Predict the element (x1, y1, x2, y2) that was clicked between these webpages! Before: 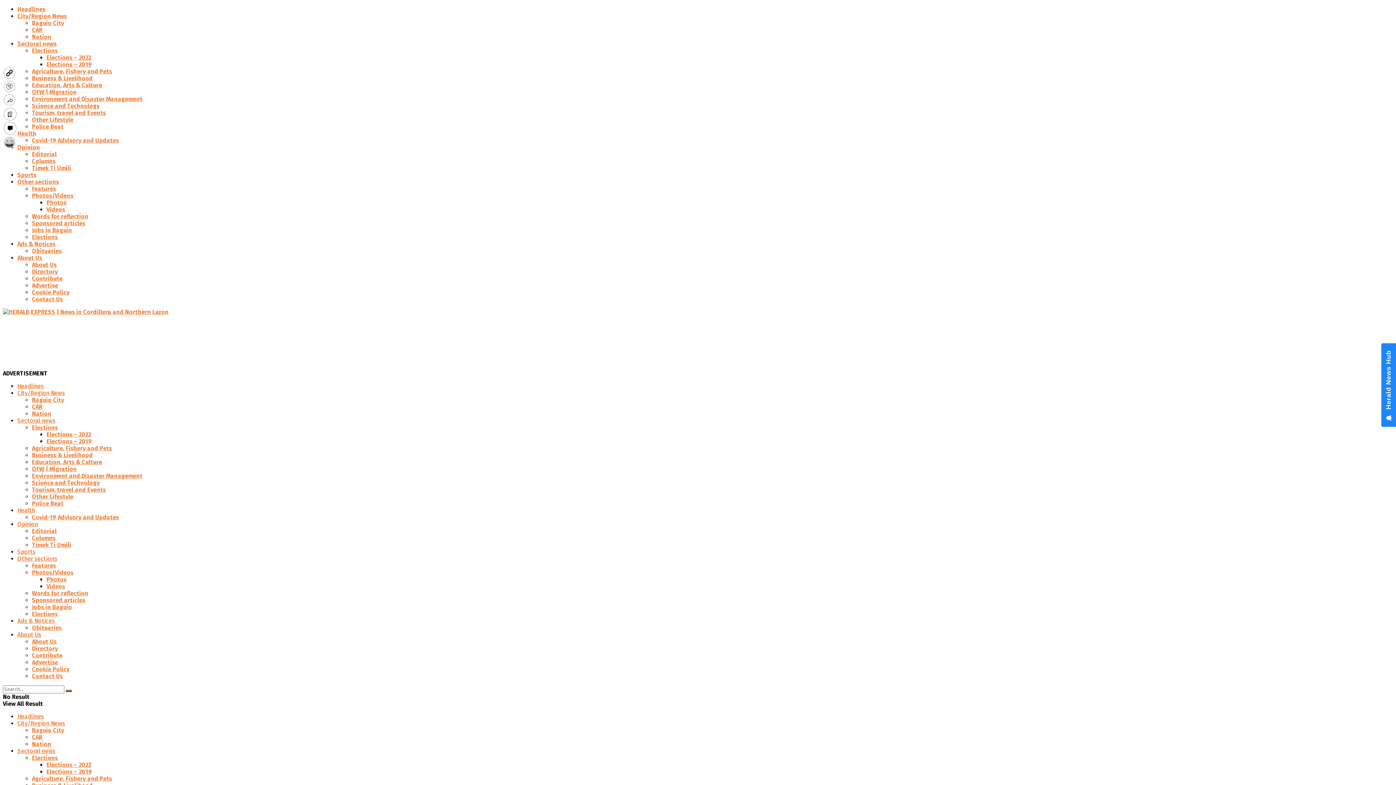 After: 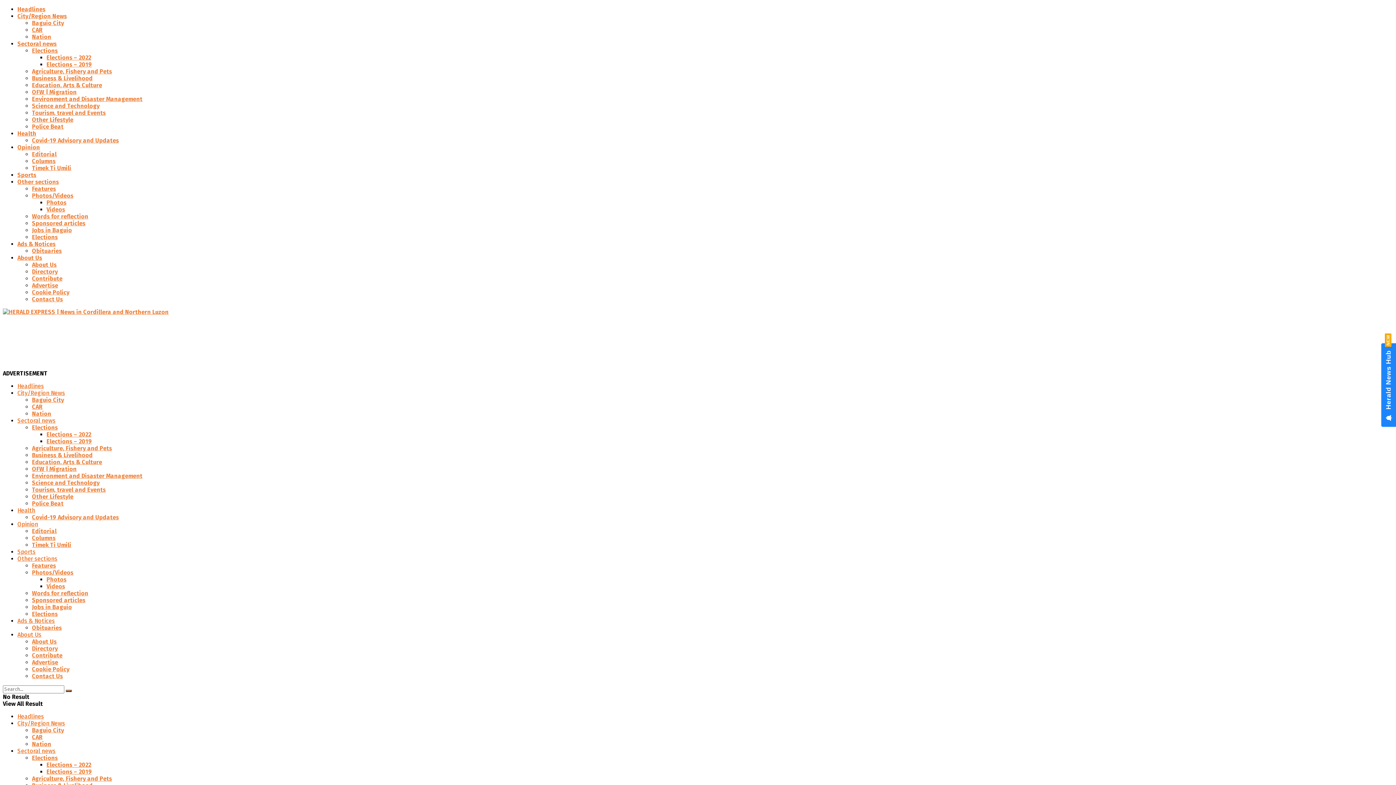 Action: bbox: (32, 95, 142, 102) label: Environment and Disaster Management